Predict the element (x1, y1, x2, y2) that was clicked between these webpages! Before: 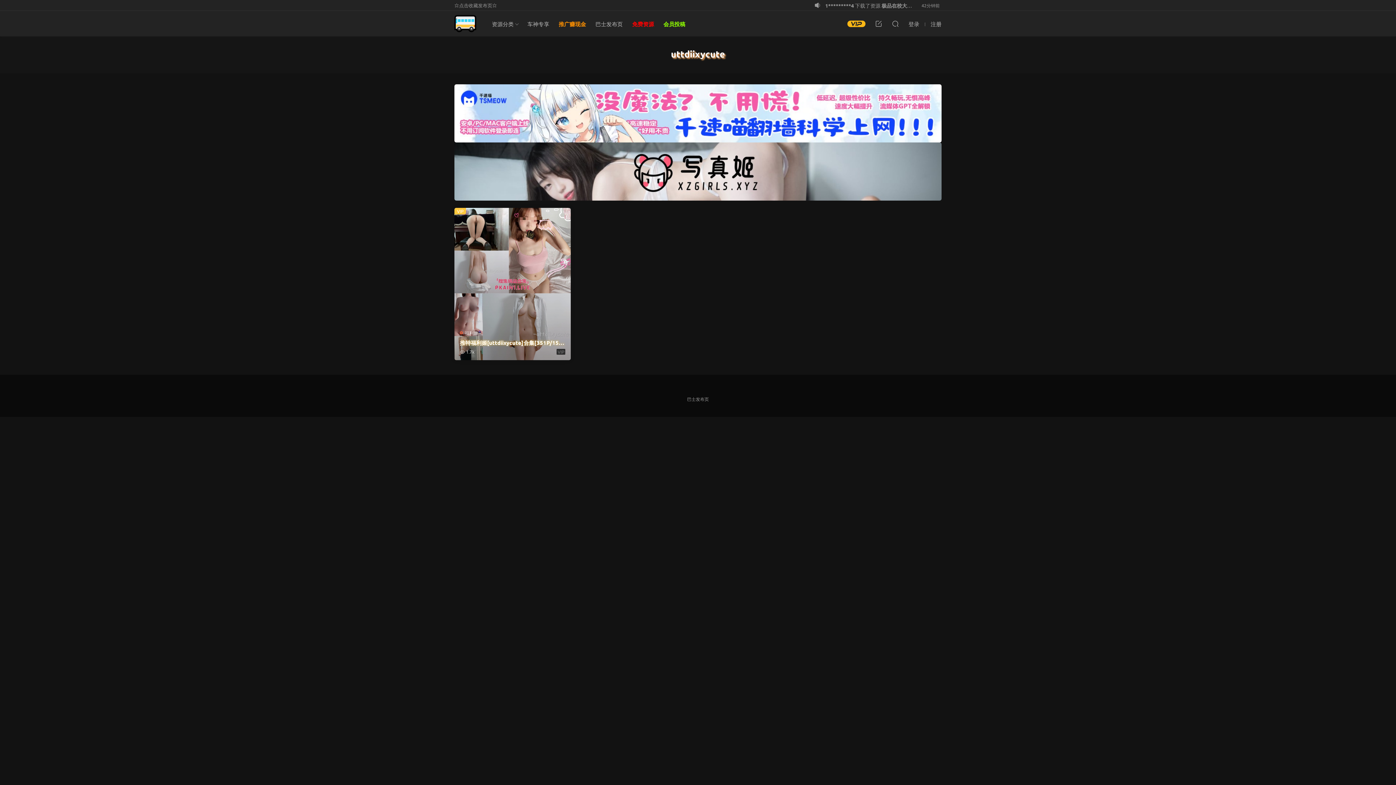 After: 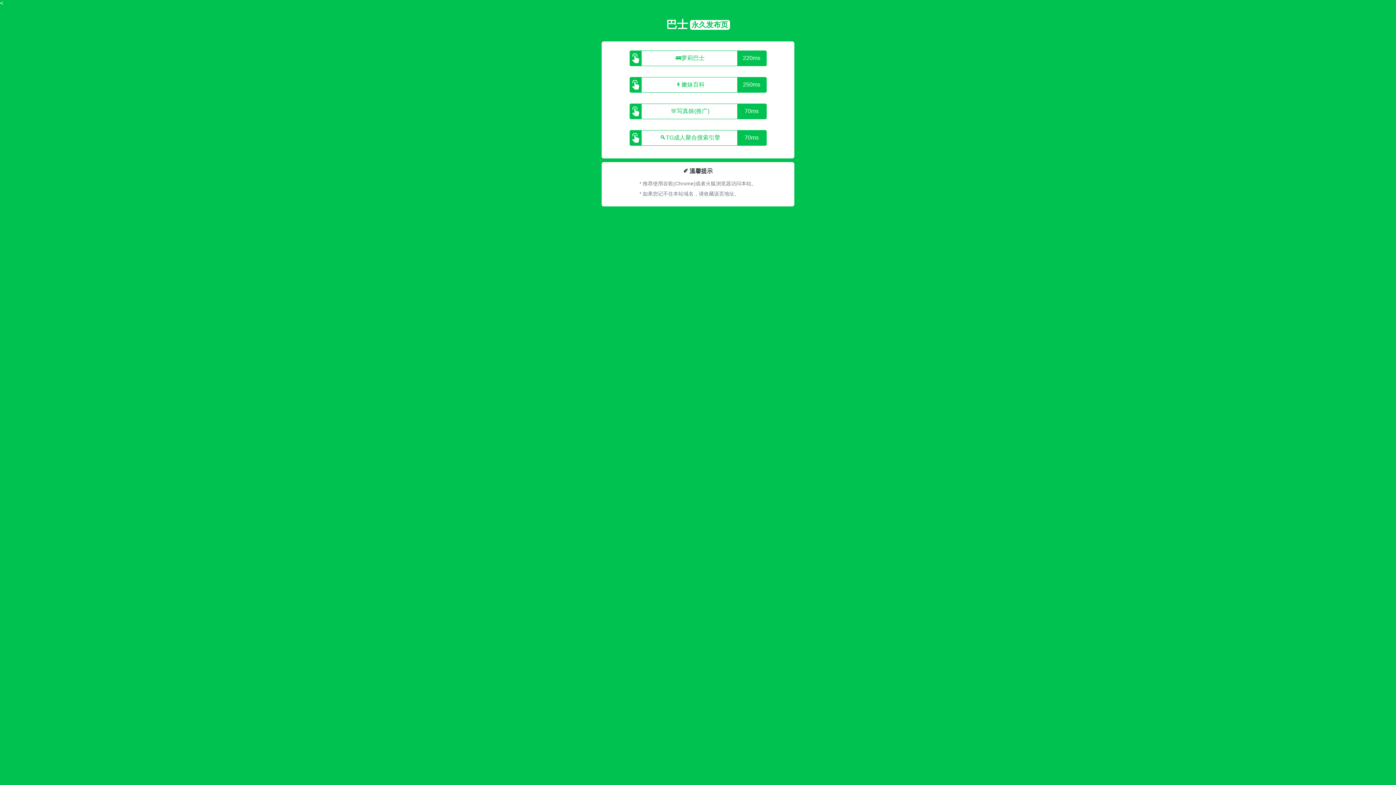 Action: bbox: (590, 10, 627, 36) label: 巴士发布页